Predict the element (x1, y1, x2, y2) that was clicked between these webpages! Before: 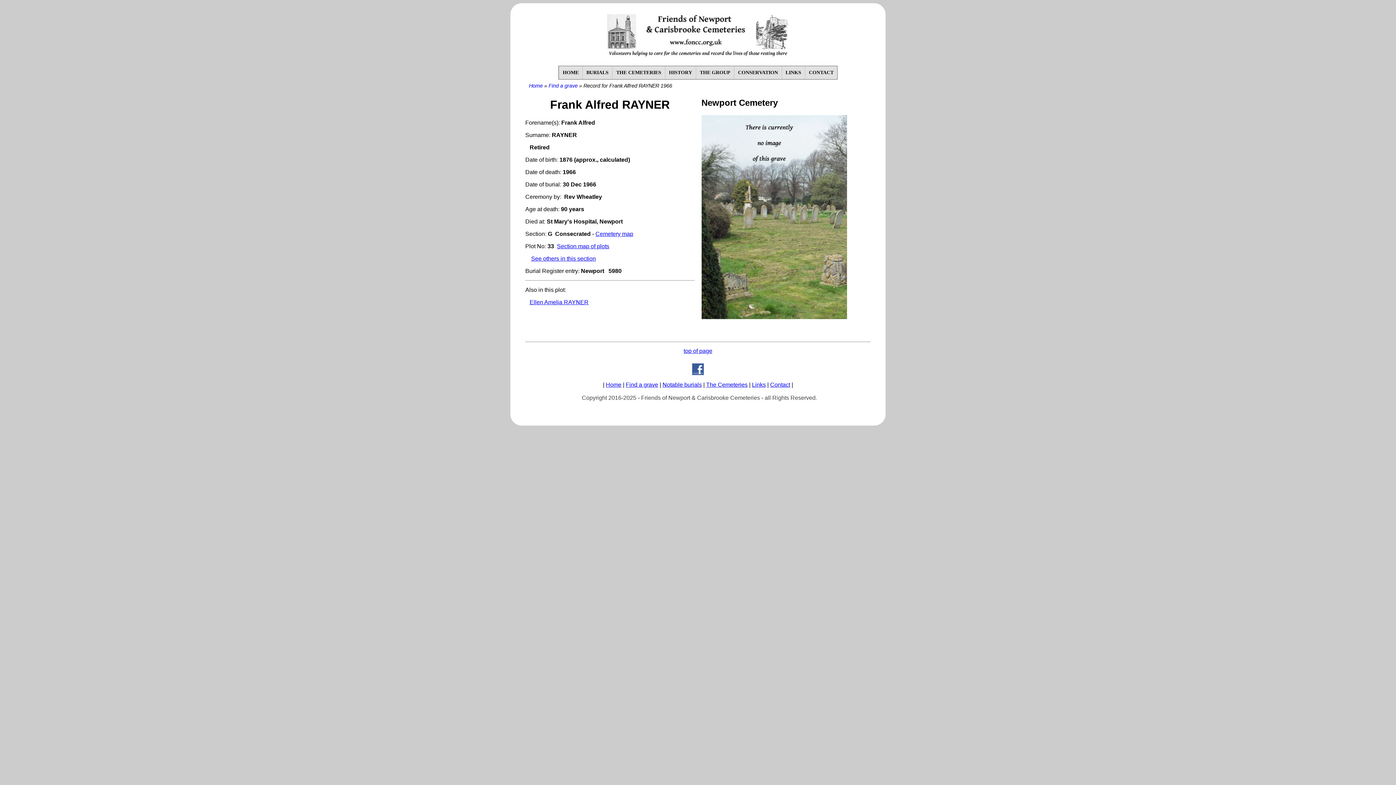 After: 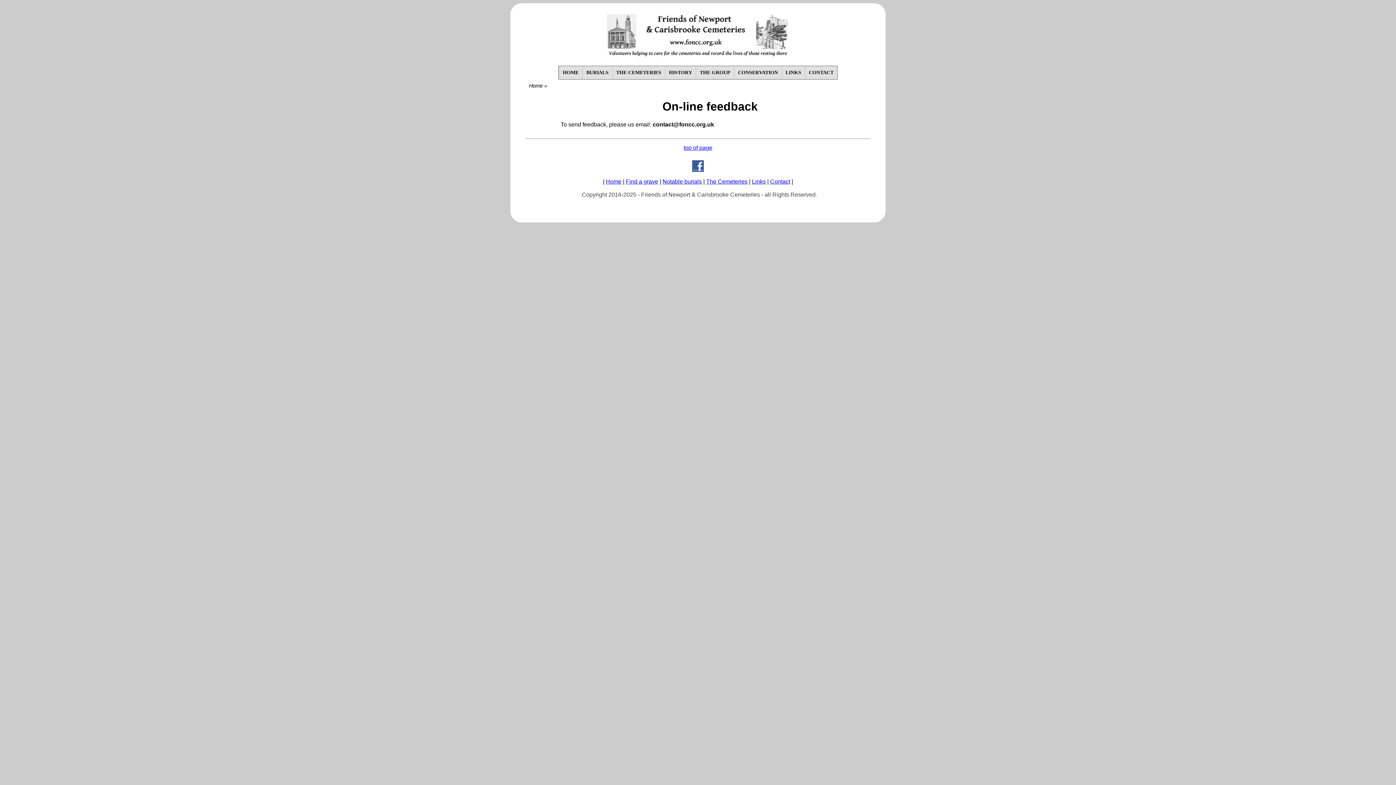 Action: bbox: (770, 381, 790, 387) label: Contact